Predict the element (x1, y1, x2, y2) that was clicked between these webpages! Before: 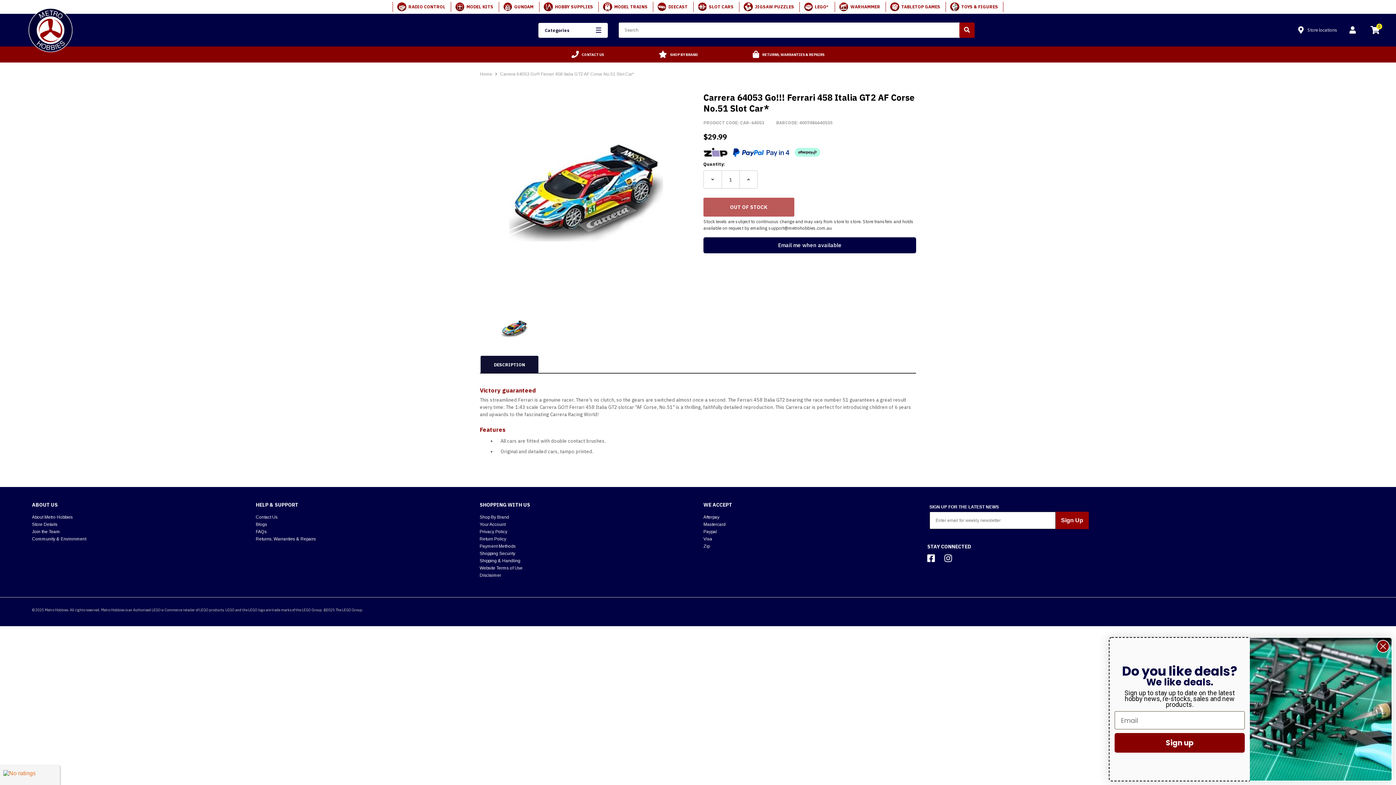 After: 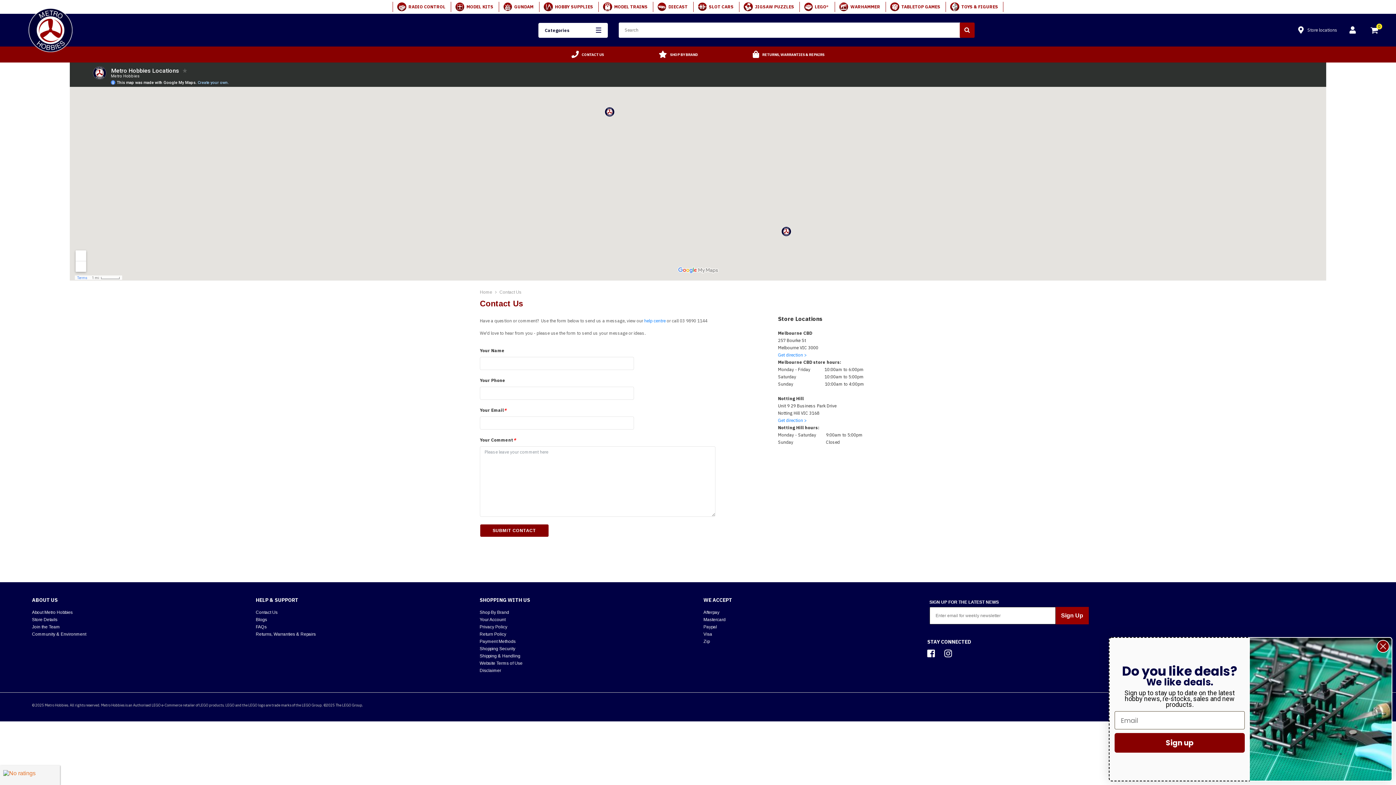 Action: label: Contact Us bbox: (255, 514, 277, 520)